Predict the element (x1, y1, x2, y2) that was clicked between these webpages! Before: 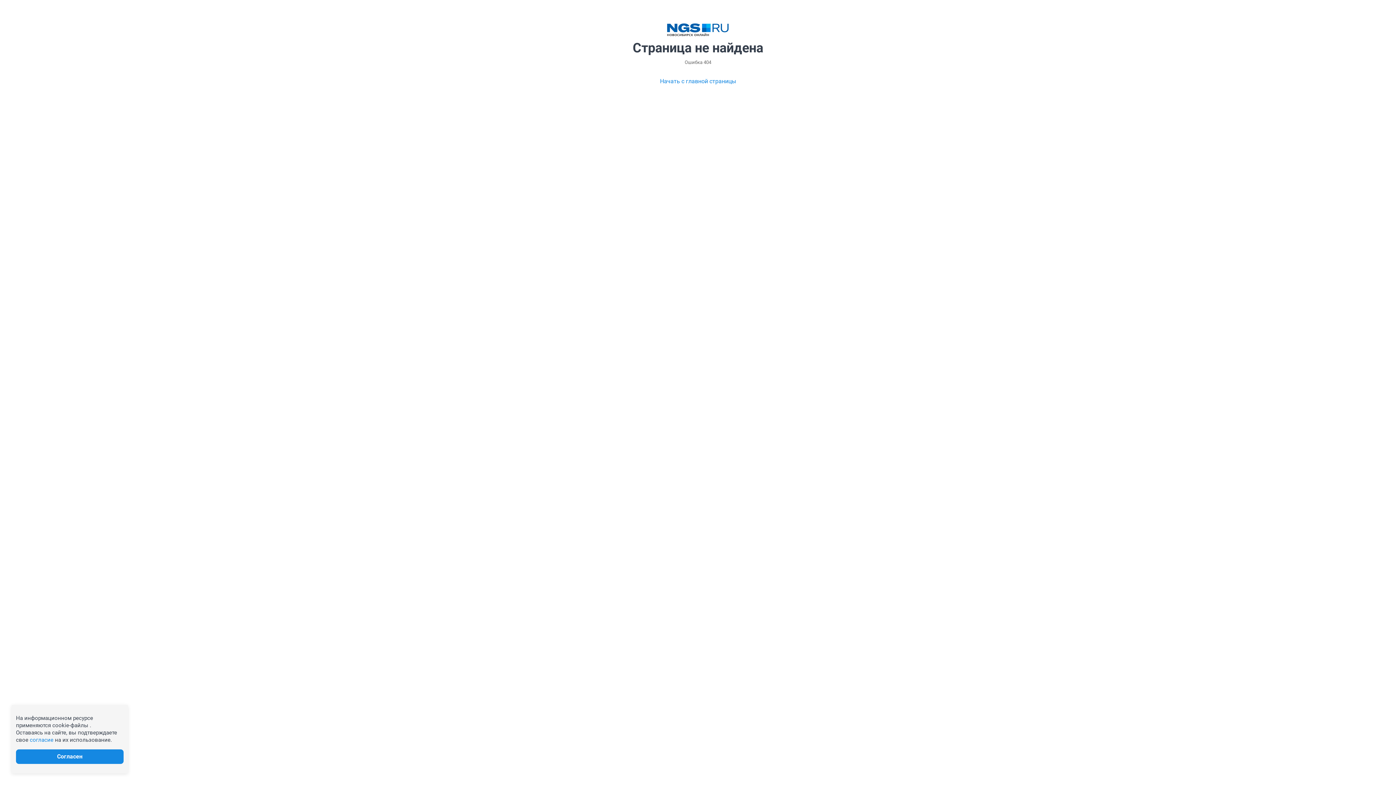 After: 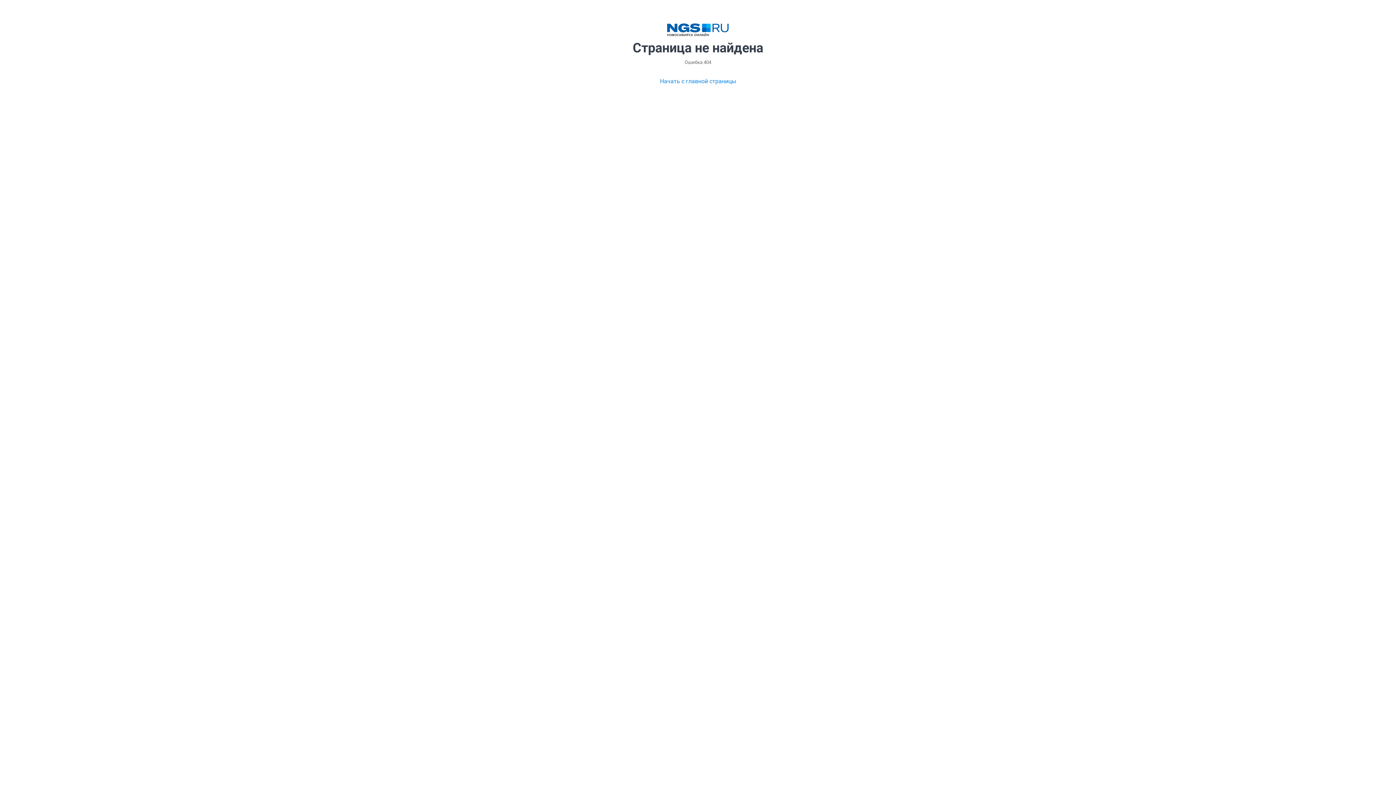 Action: bbox: (16, 749, 123, 764) label: Согласен